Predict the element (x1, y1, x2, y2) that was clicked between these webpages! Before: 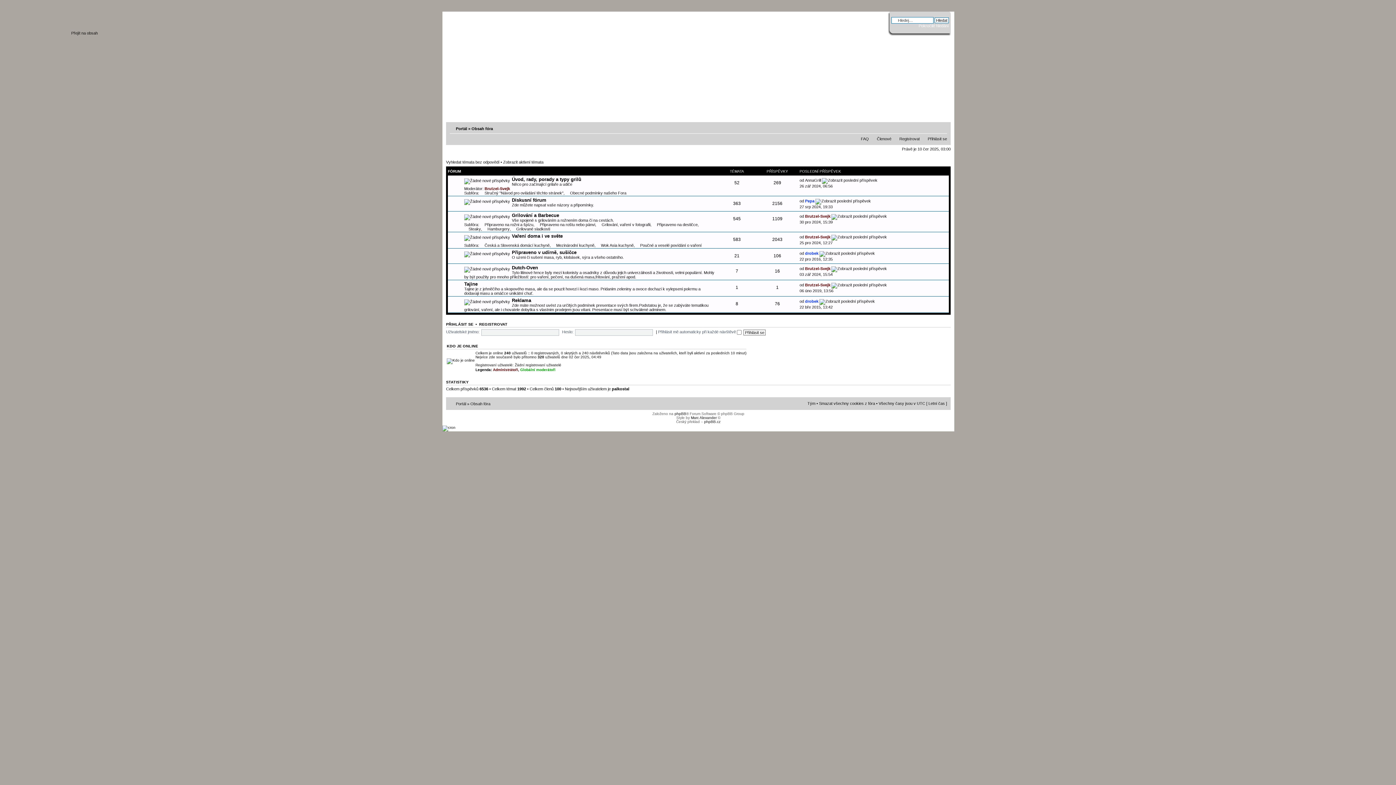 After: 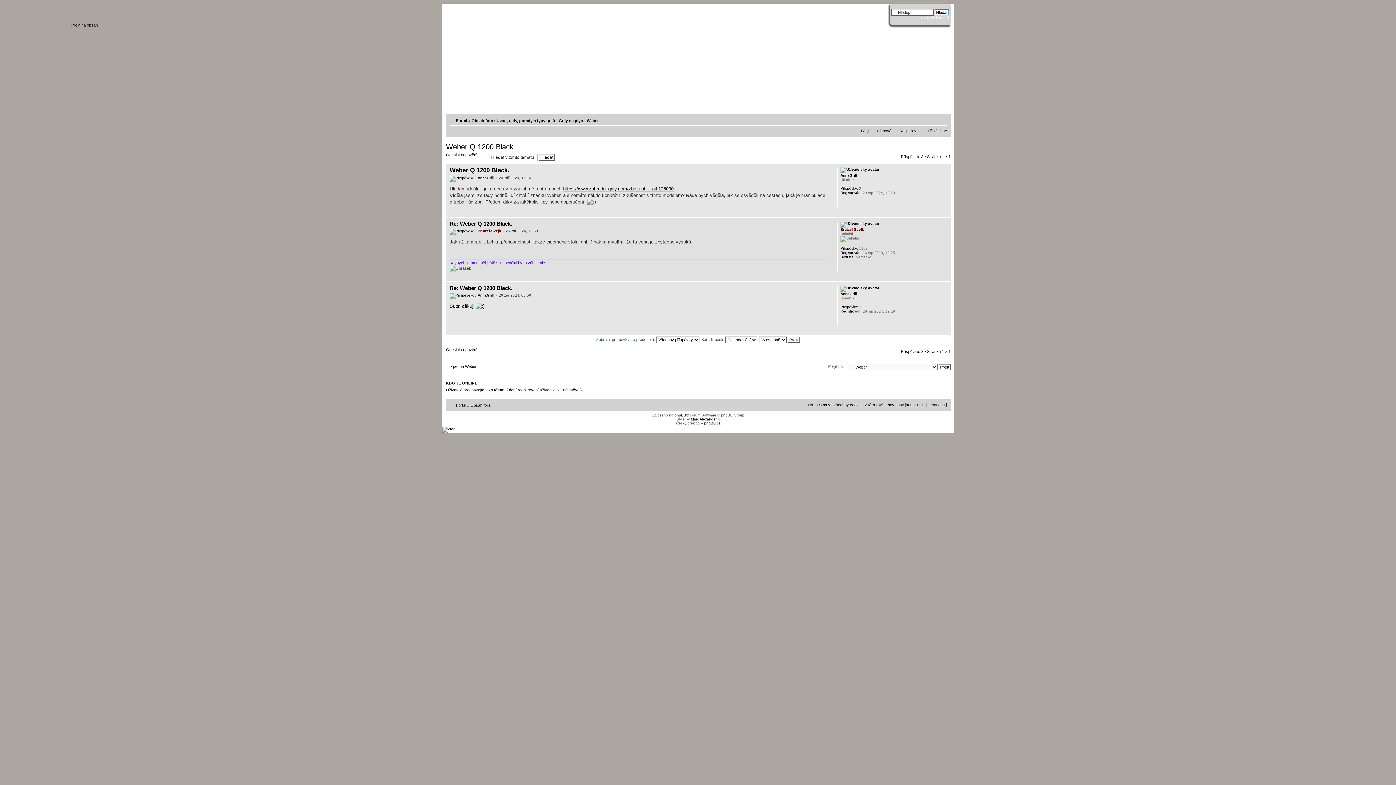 Action: bbox: (822, 178, 877, 182)